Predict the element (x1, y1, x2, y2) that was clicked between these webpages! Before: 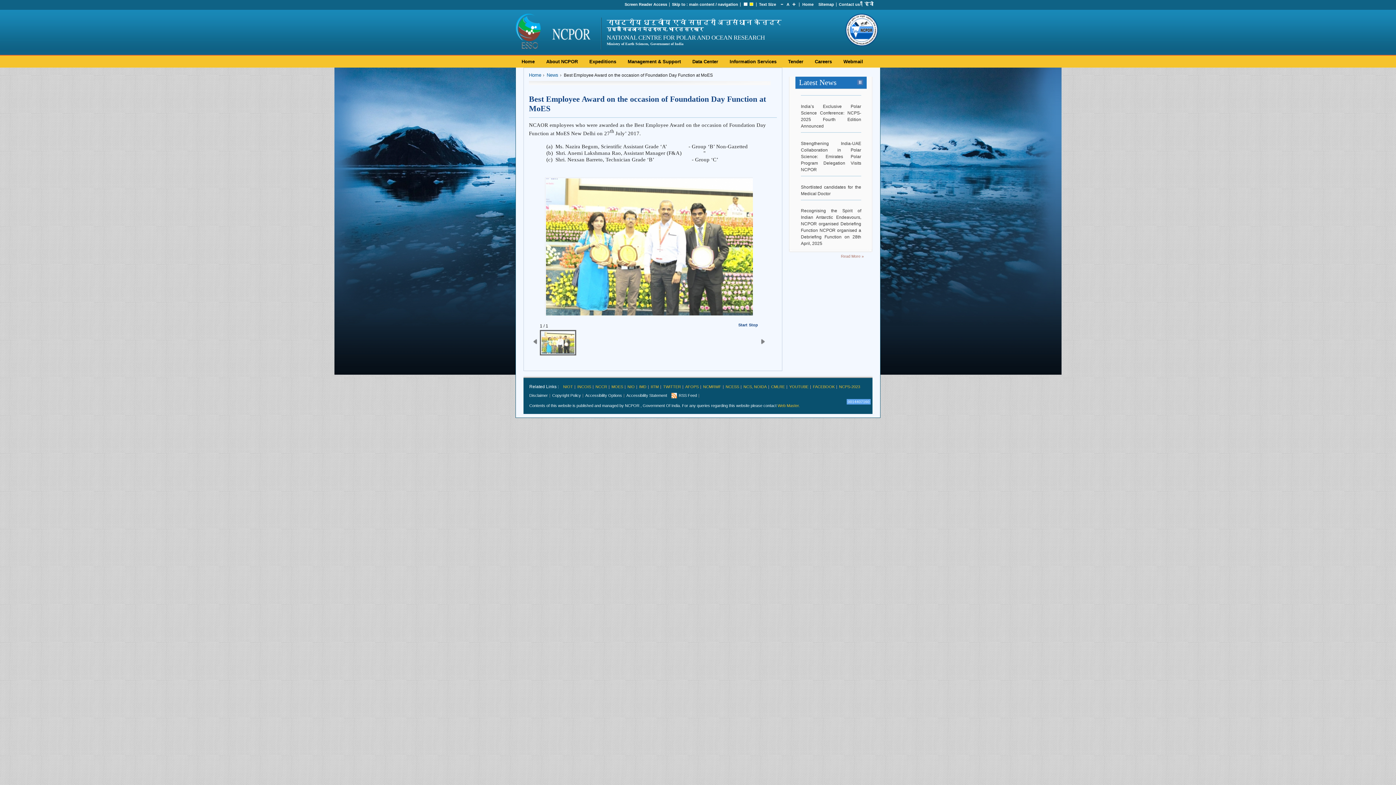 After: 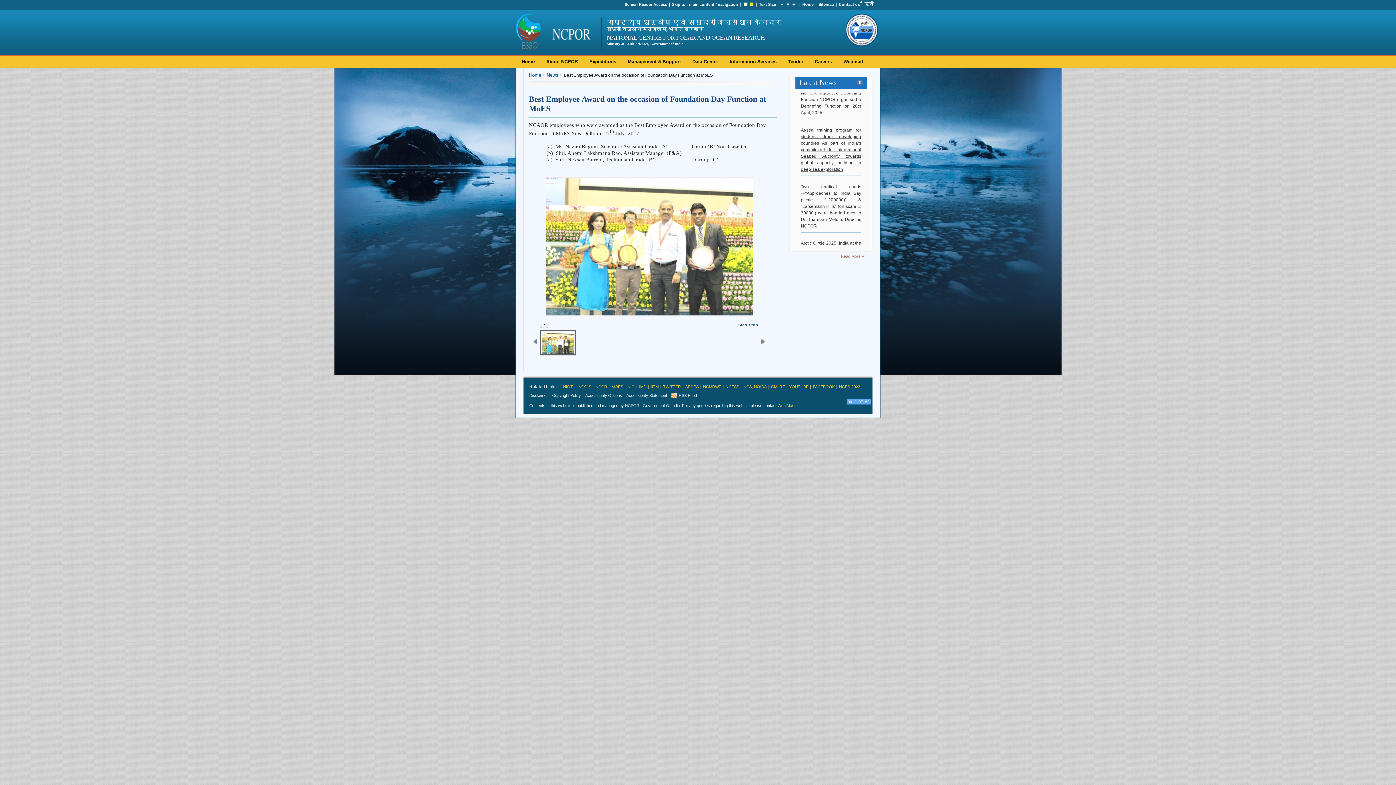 Action: label: At-sea training program for students from developing countries As part of India’s commitment to International Seabed Authority towards global capacity building in deep-sea exploration bbox: (801, 71, 861, 120)